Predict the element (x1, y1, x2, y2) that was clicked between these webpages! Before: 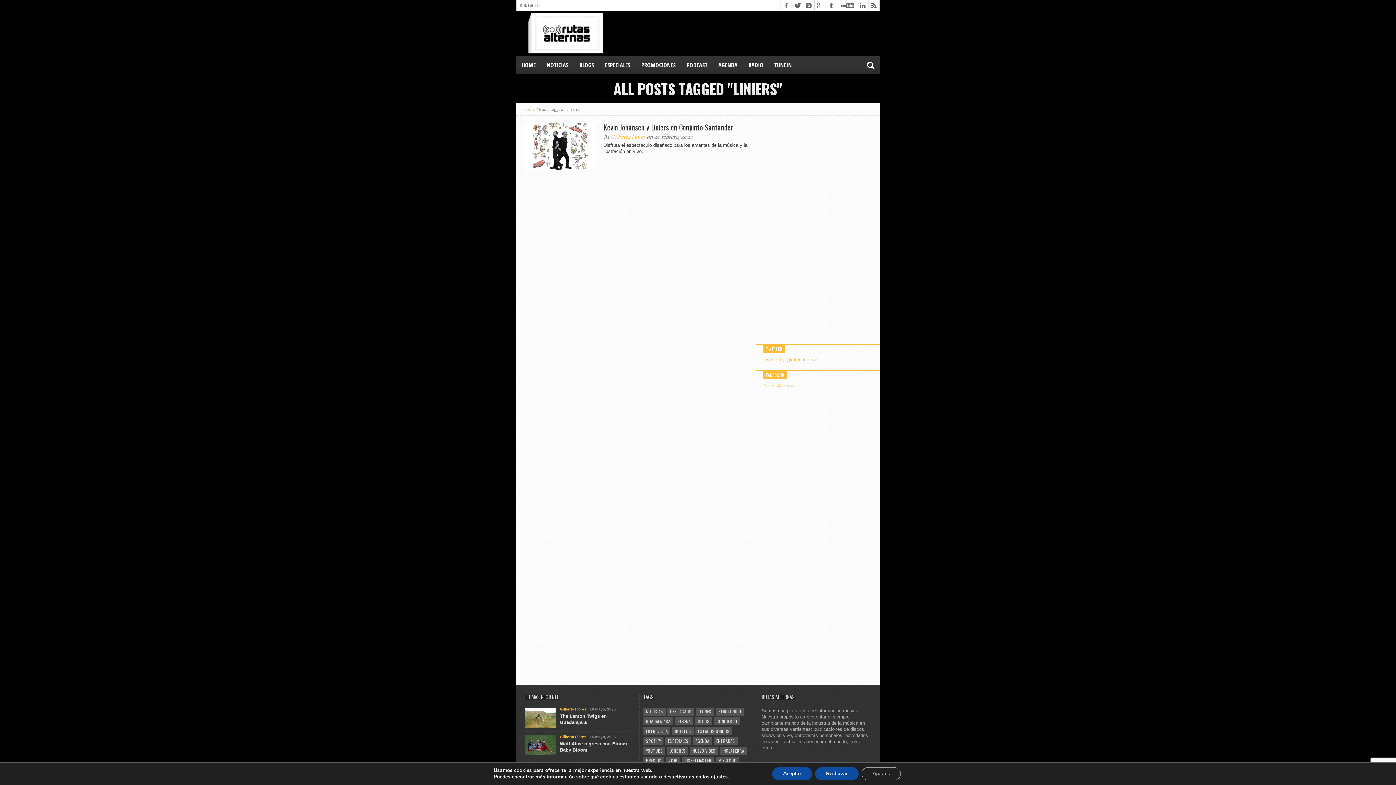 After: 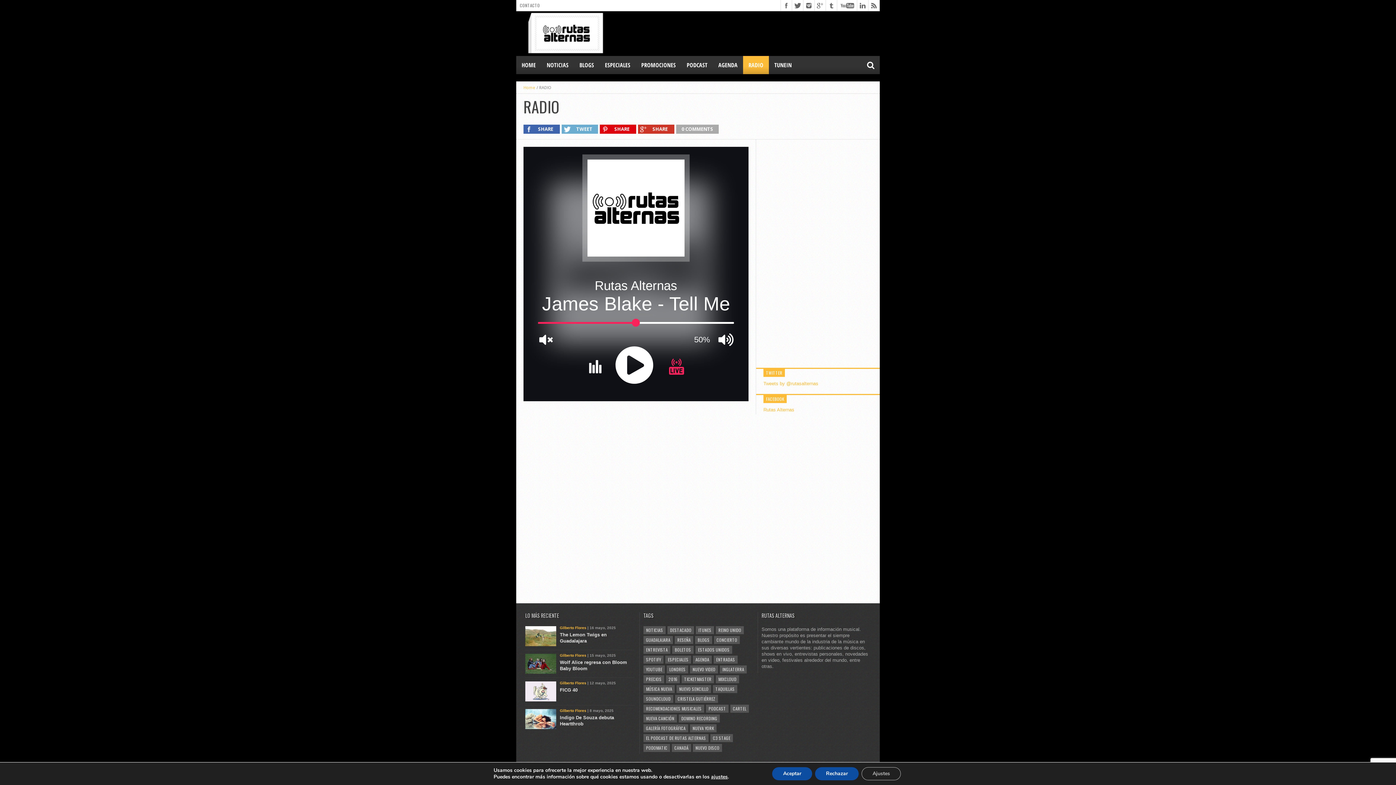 Action: label: RADIO bbox: (743, 56, 769, 74)